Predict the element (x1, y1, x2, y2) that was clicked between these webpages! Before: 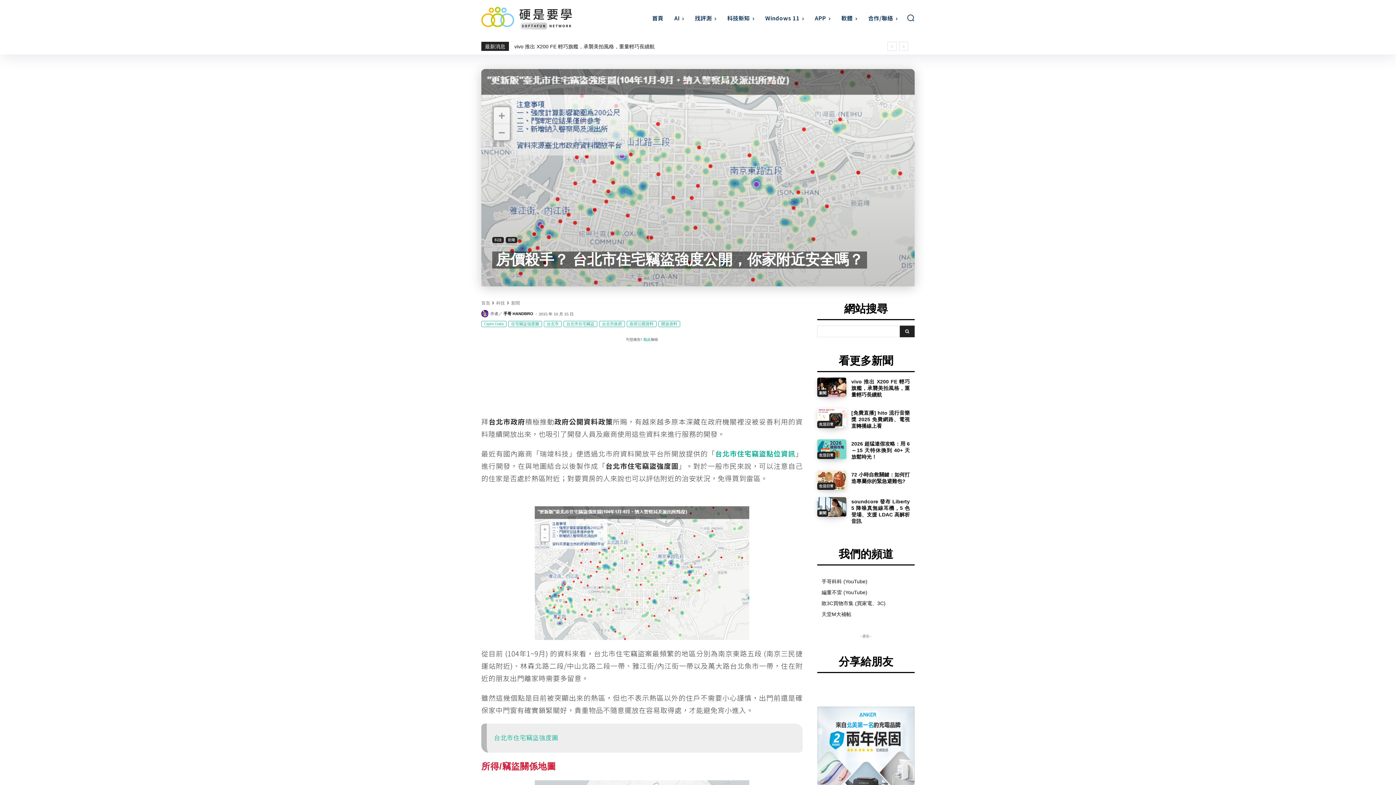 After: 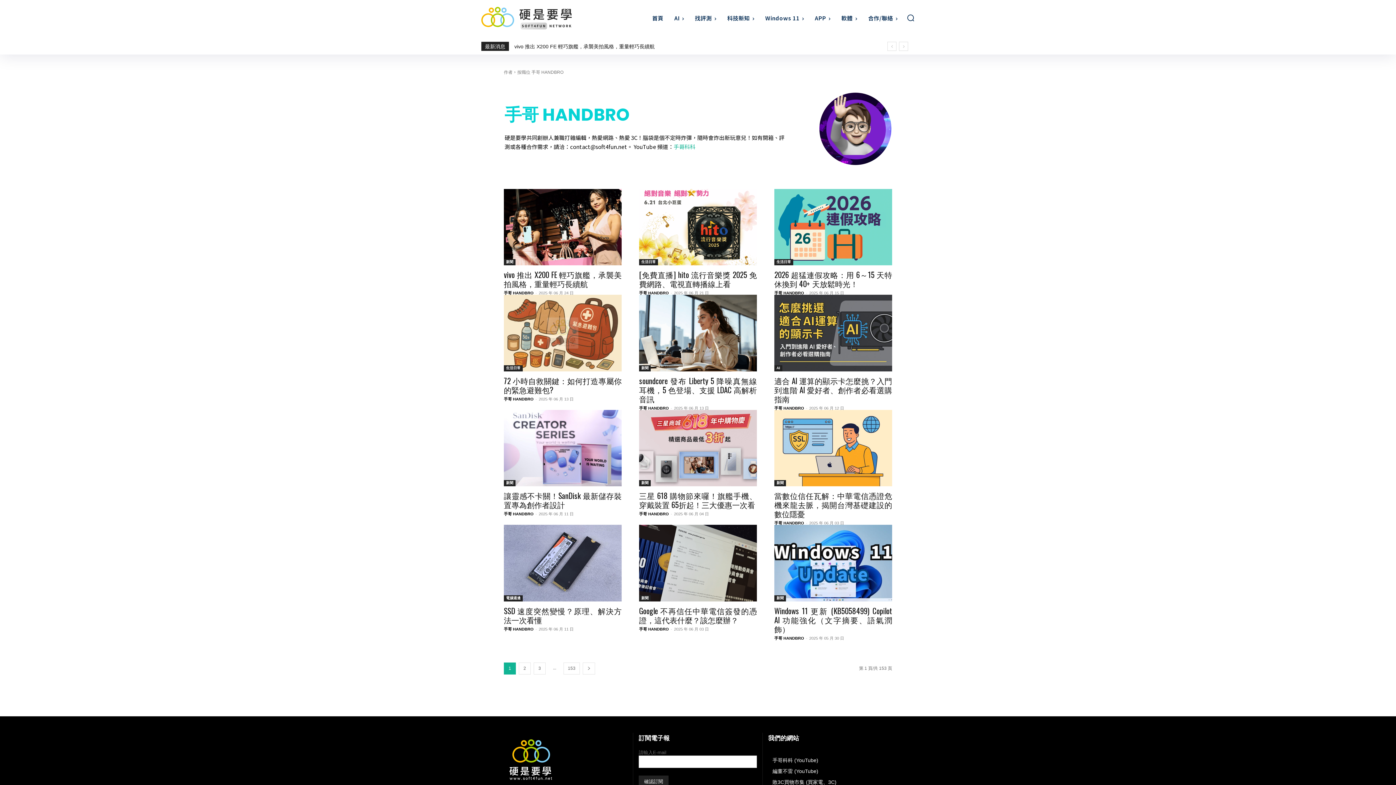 Action: bbox: (481, 310, 490, 317)